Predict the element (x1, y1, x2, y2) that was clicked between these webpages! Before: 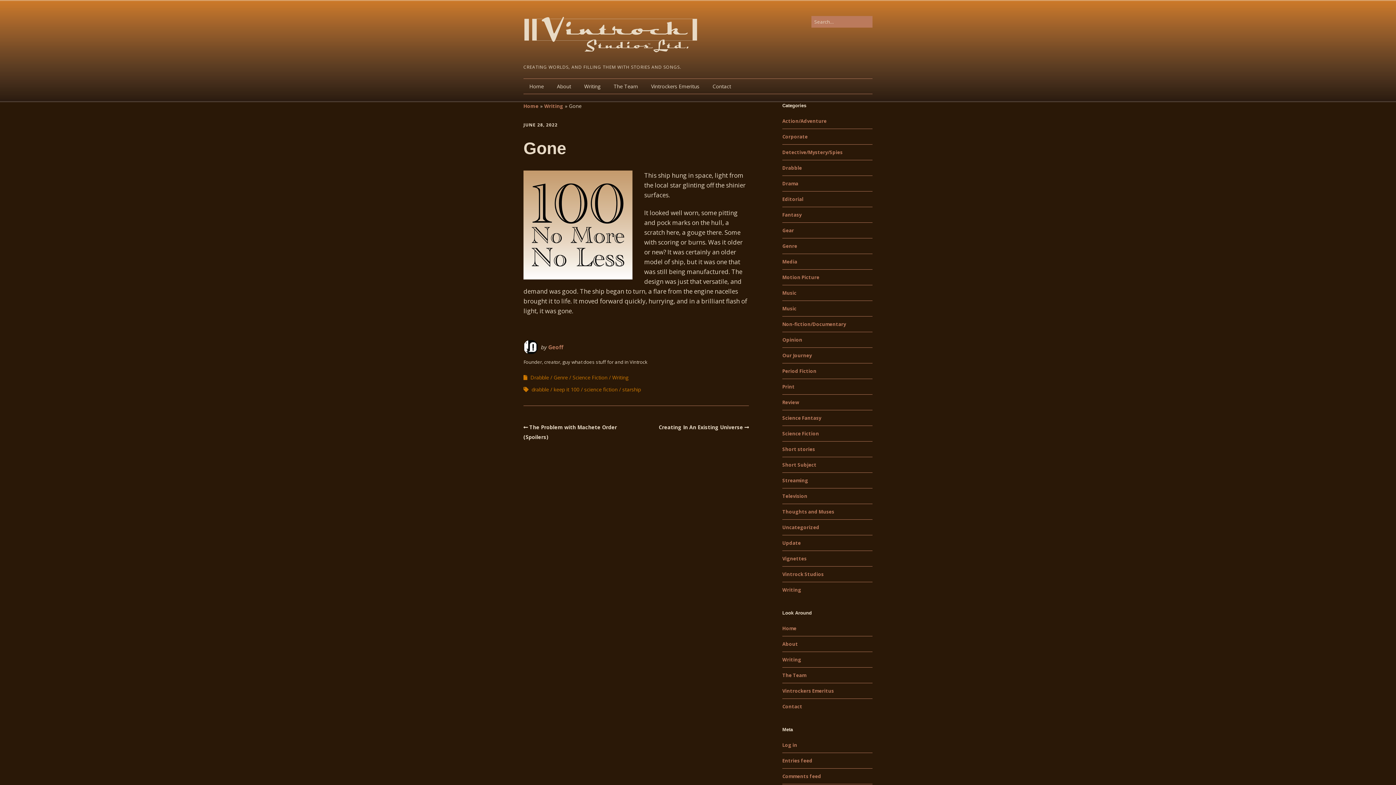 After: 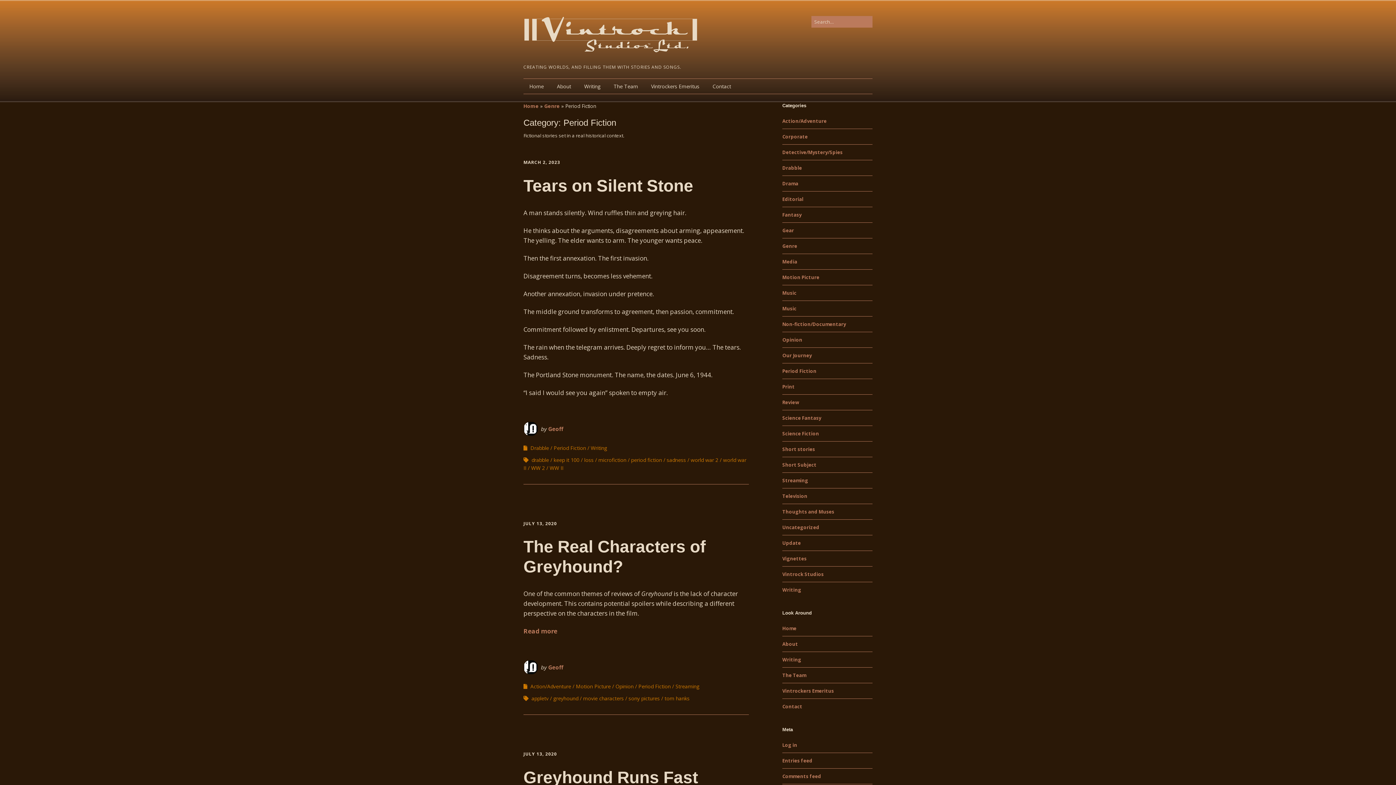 Action: bbox: (782, 368, 816, 374) label: Period Fiction